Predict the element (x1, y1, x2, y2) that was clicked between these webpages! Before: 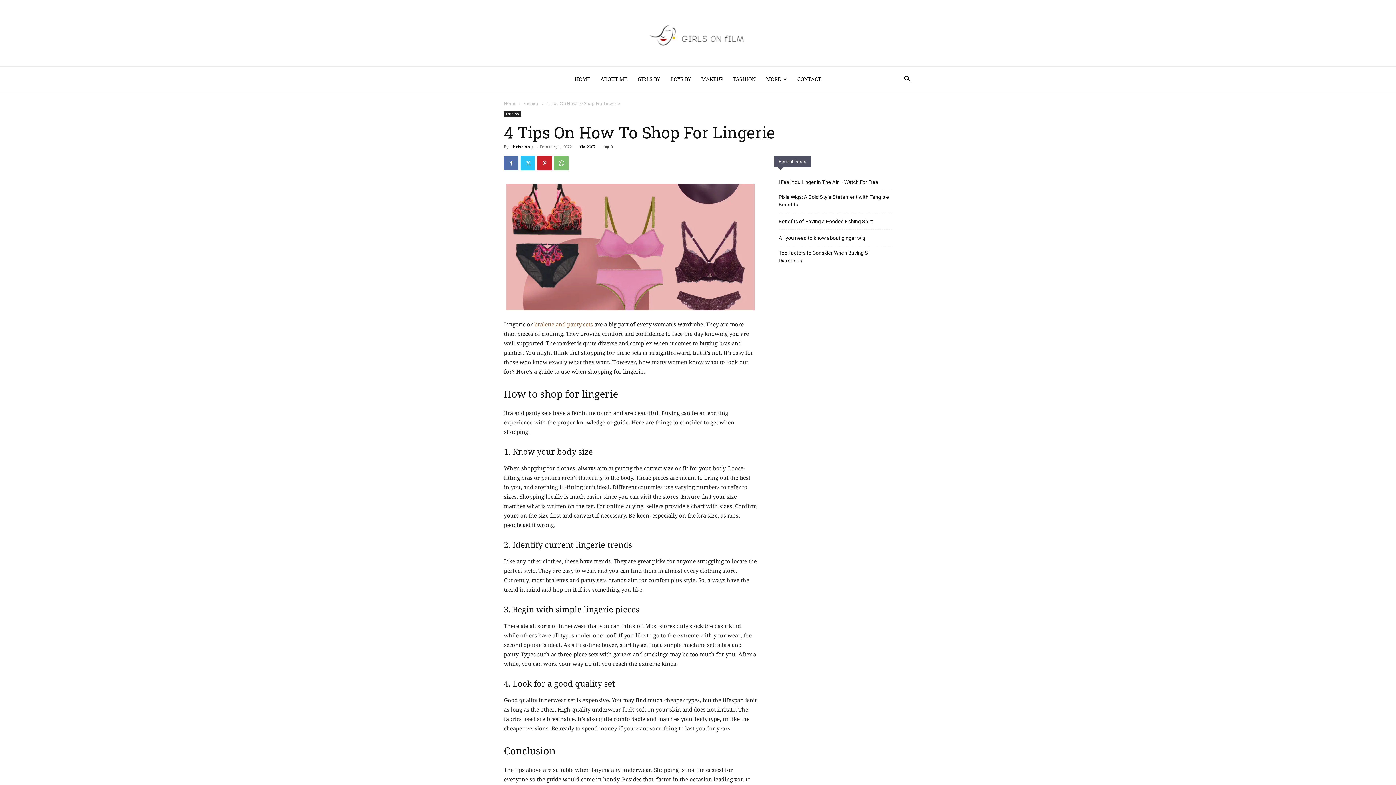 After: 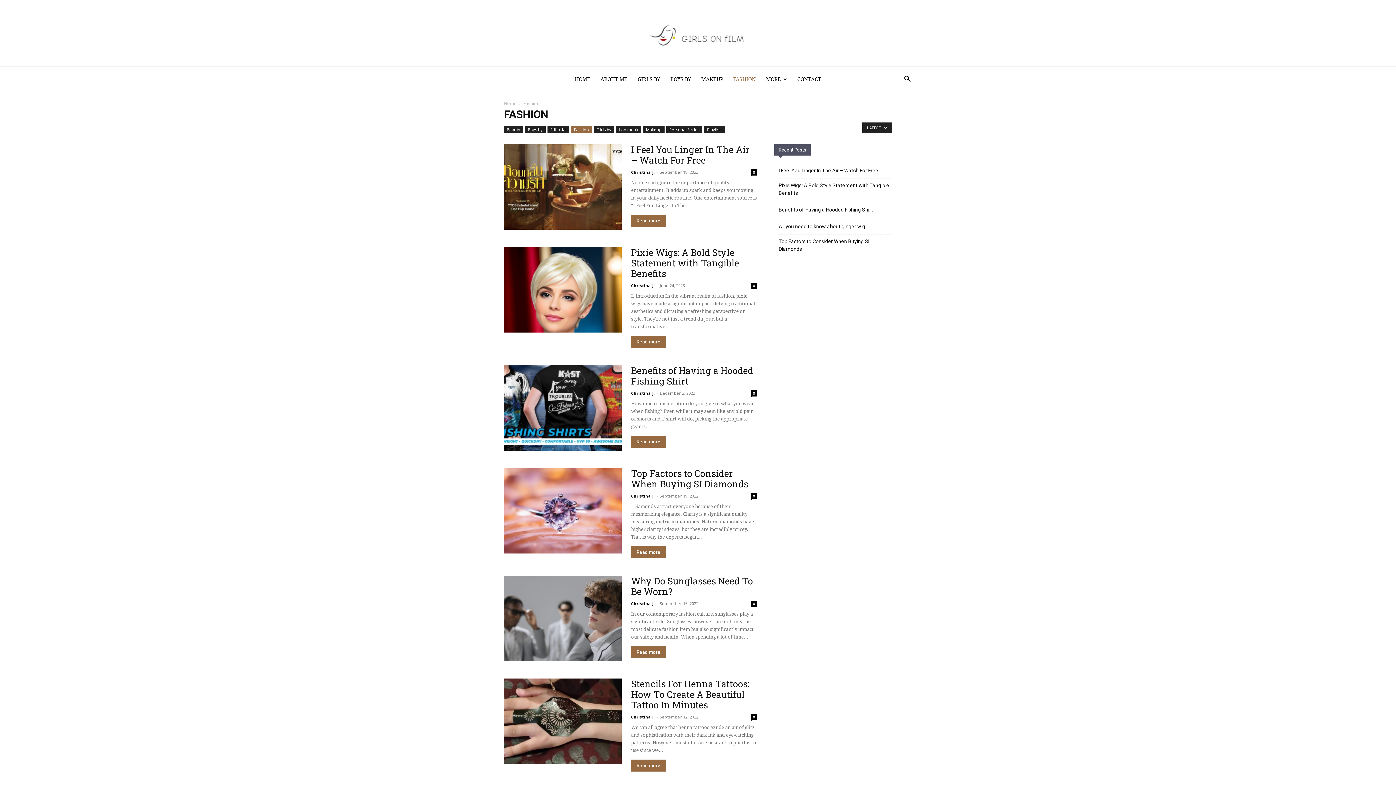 Action: label: Fashion bbox: (523, 100, 539, 106)